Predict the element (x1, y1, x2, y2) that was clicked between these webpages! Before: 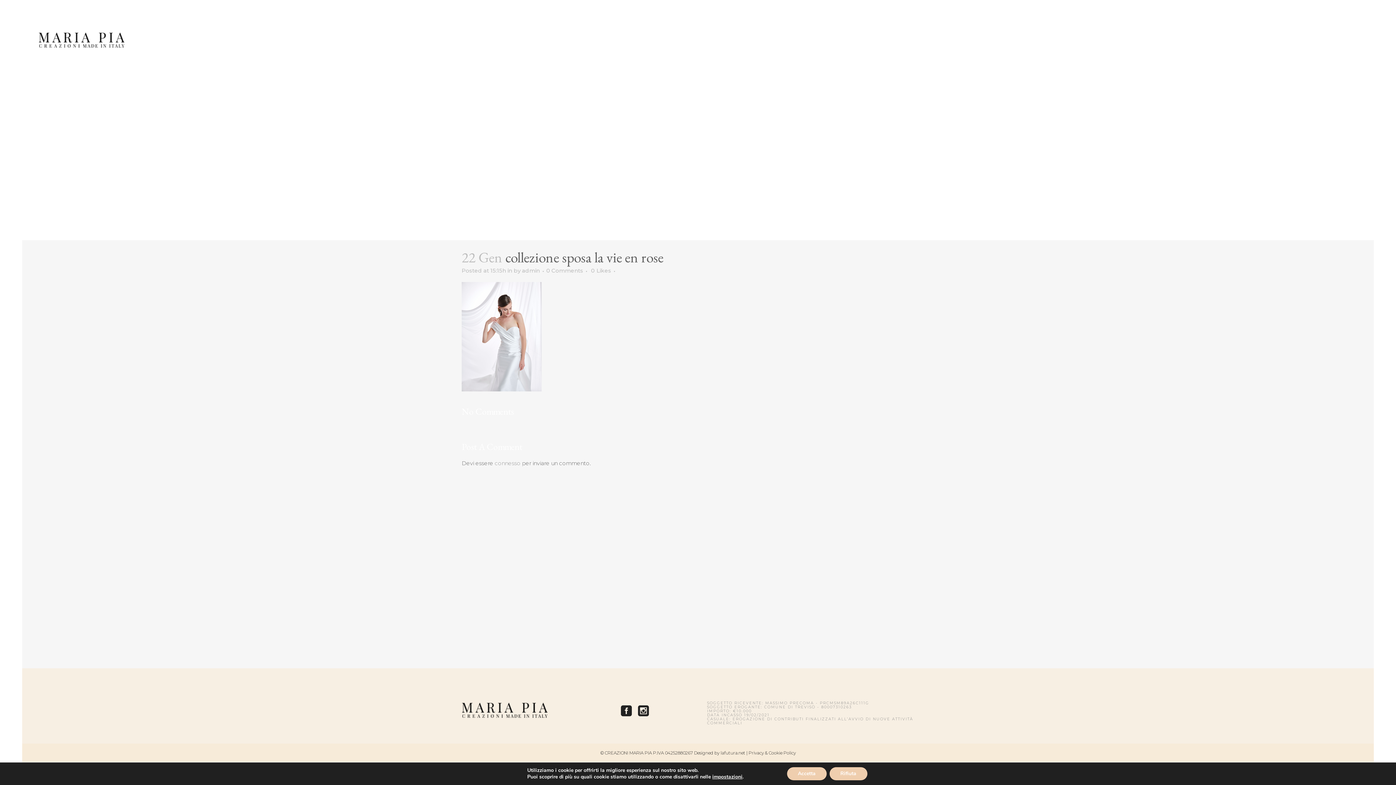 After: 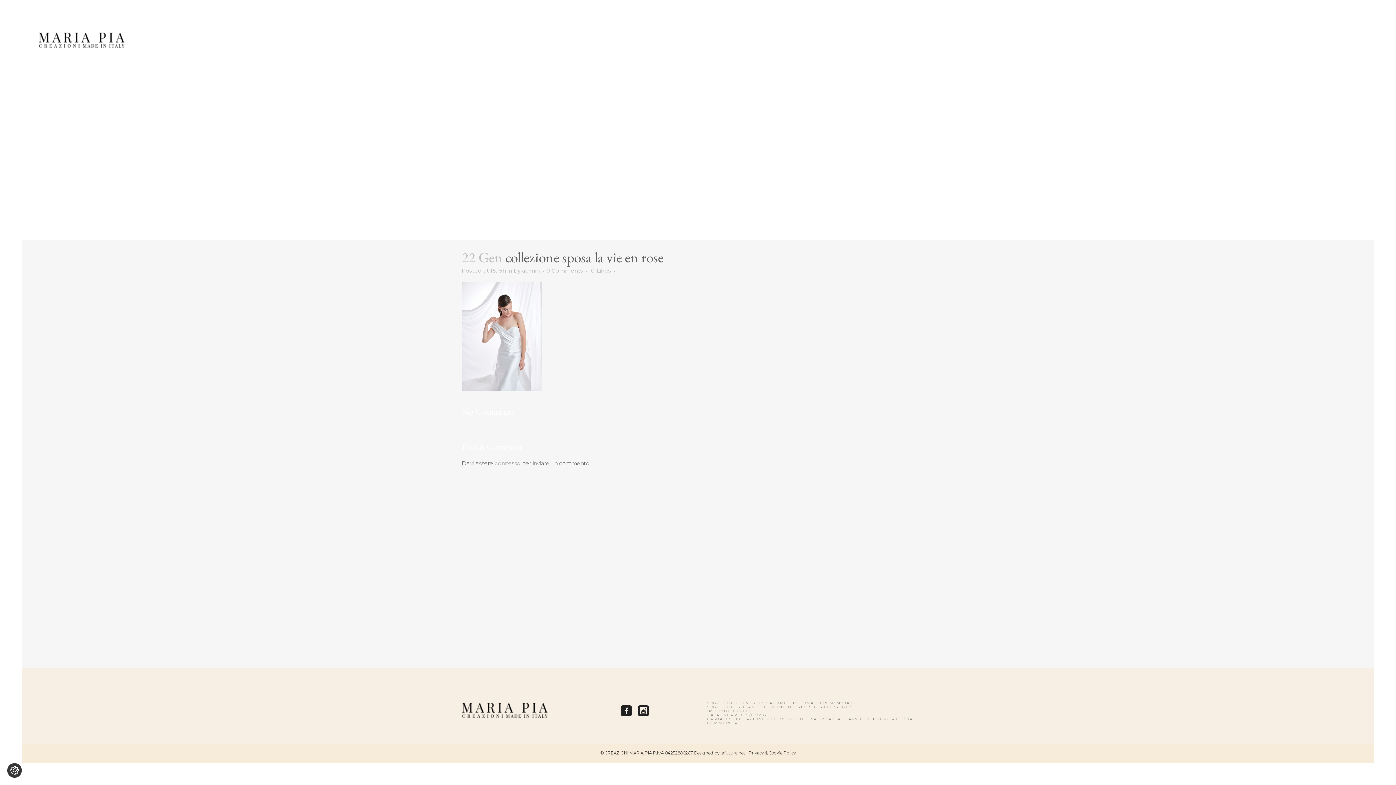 Action: bbox: (829, 767, 867, 780) label: Rifiuta